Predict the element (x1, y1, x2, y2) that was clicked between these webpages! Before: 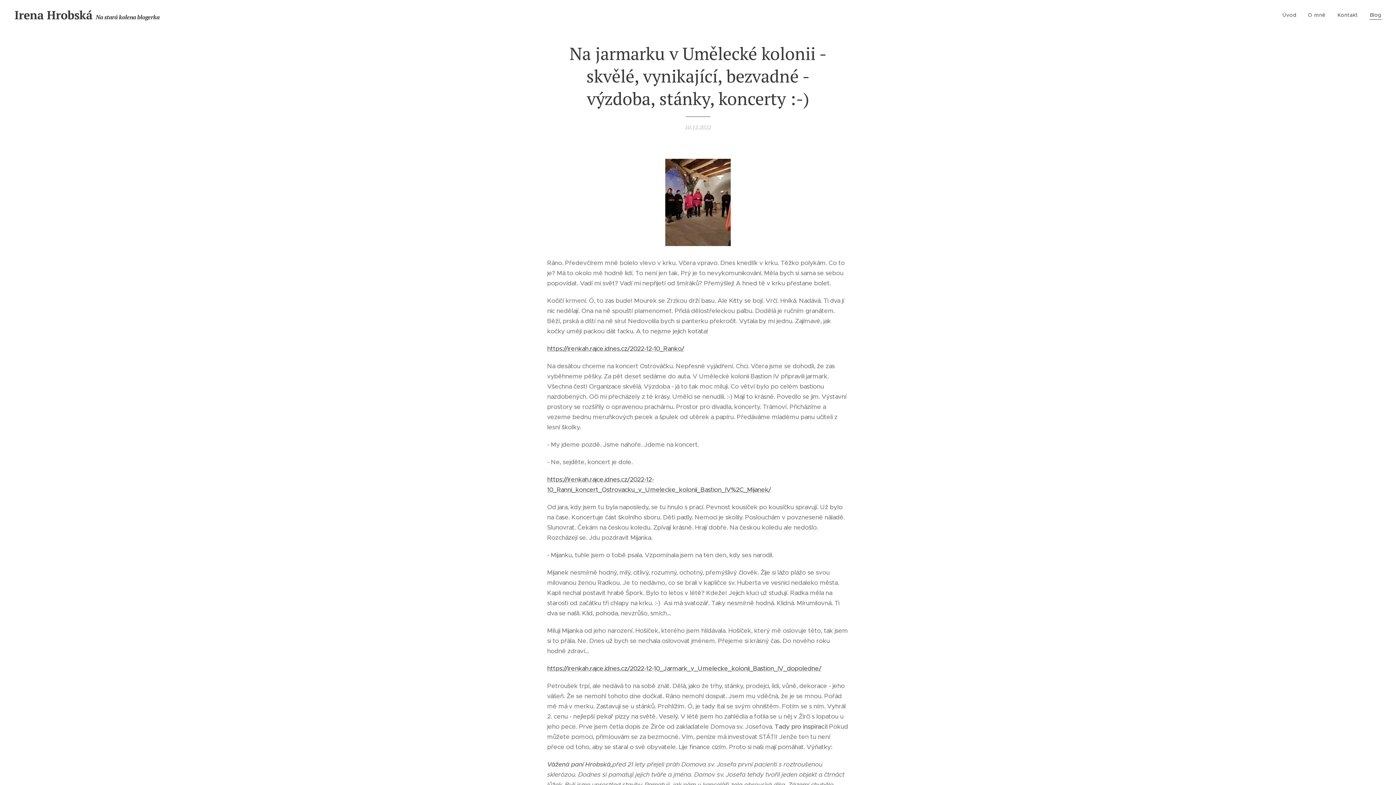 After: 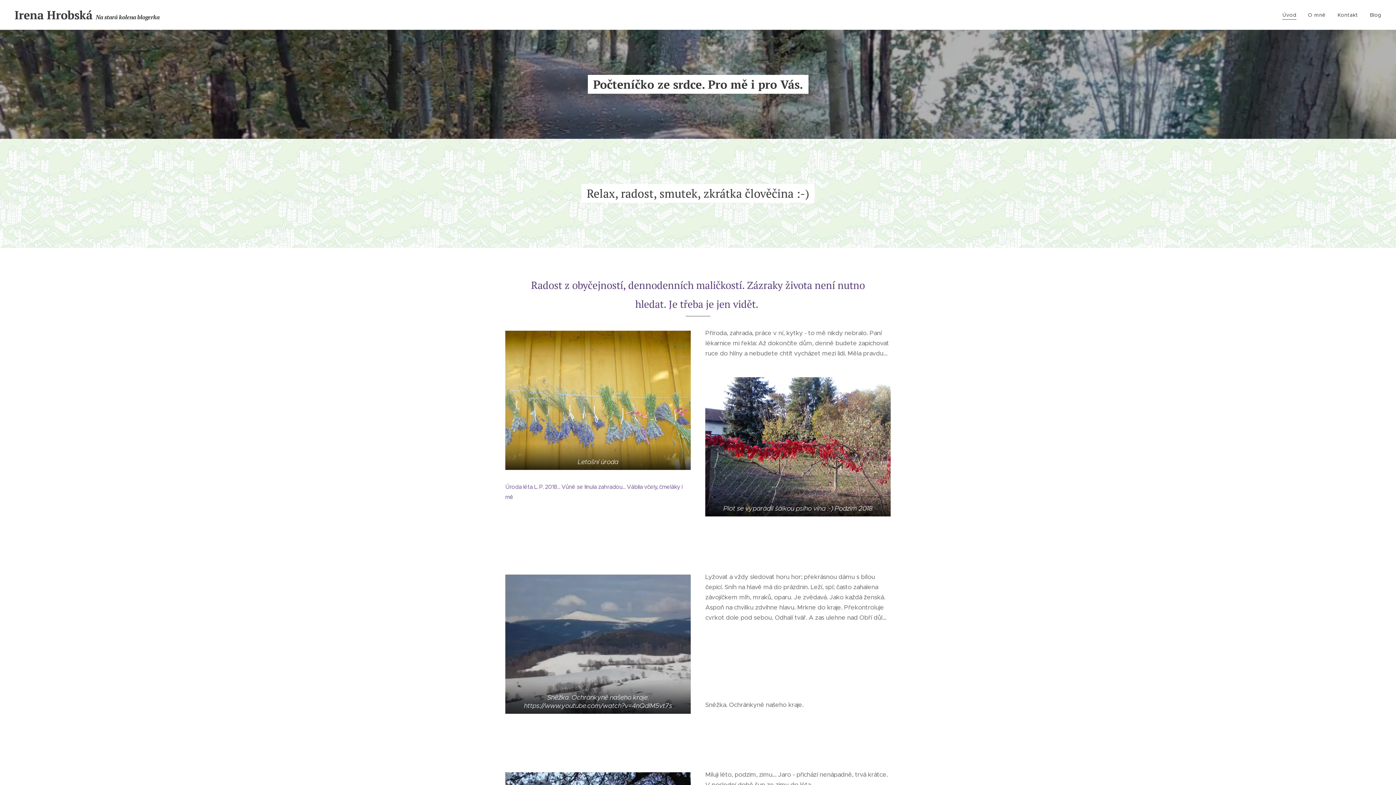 Action: label: Irena Hrobská Na stará kolena blogerka bbox: (12, 6, 162, 23)